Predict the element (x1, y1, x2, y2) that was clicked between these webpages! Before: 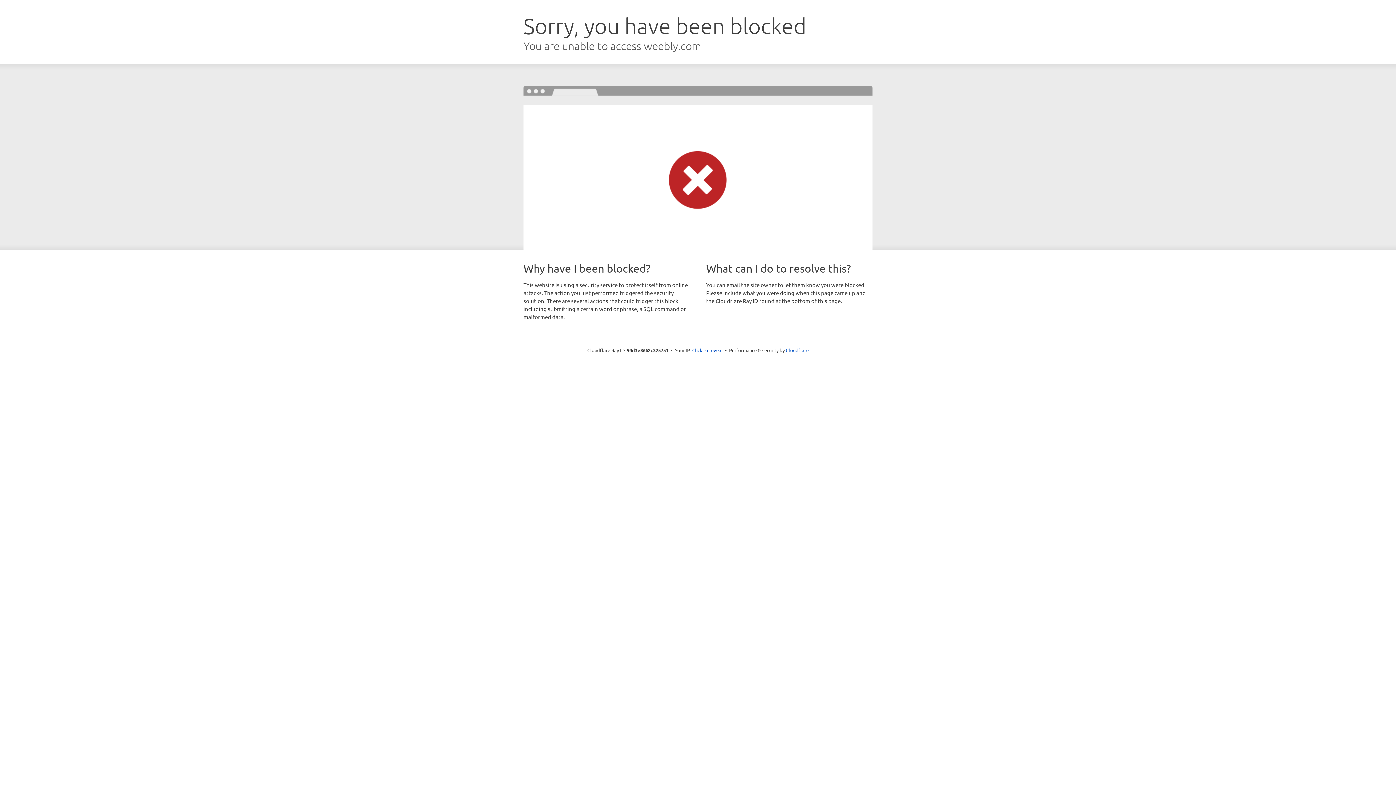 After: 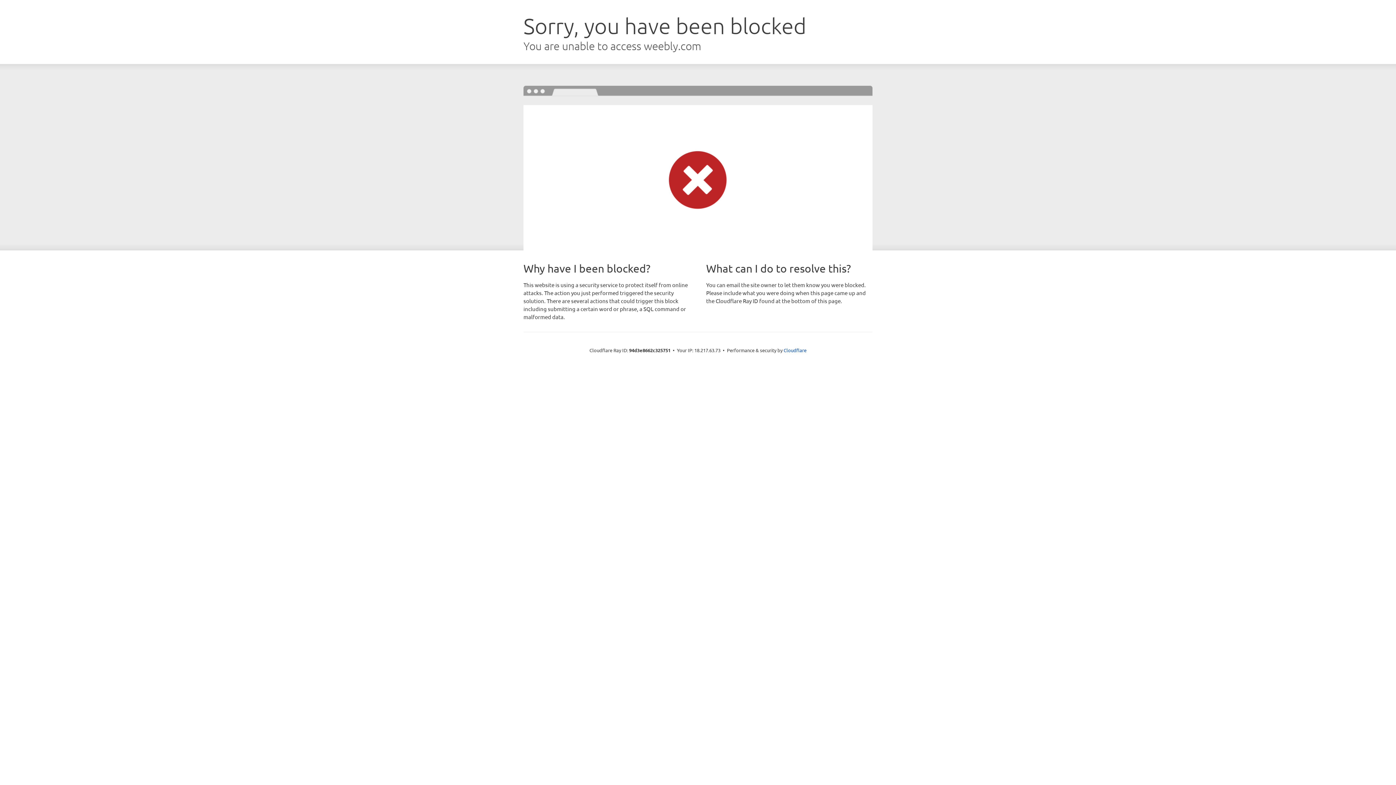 Action: bbox: (692, 346, 722, 353) label: Click to reveal